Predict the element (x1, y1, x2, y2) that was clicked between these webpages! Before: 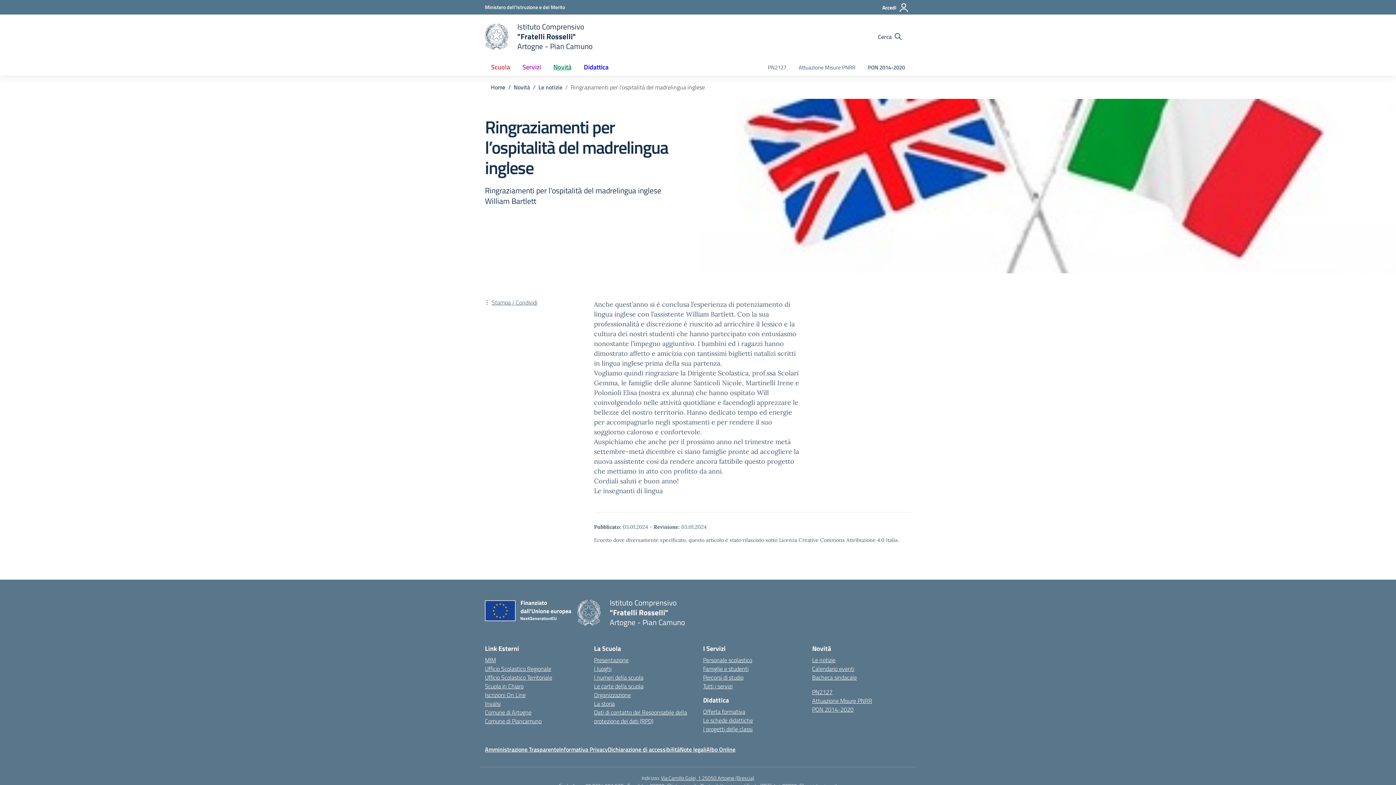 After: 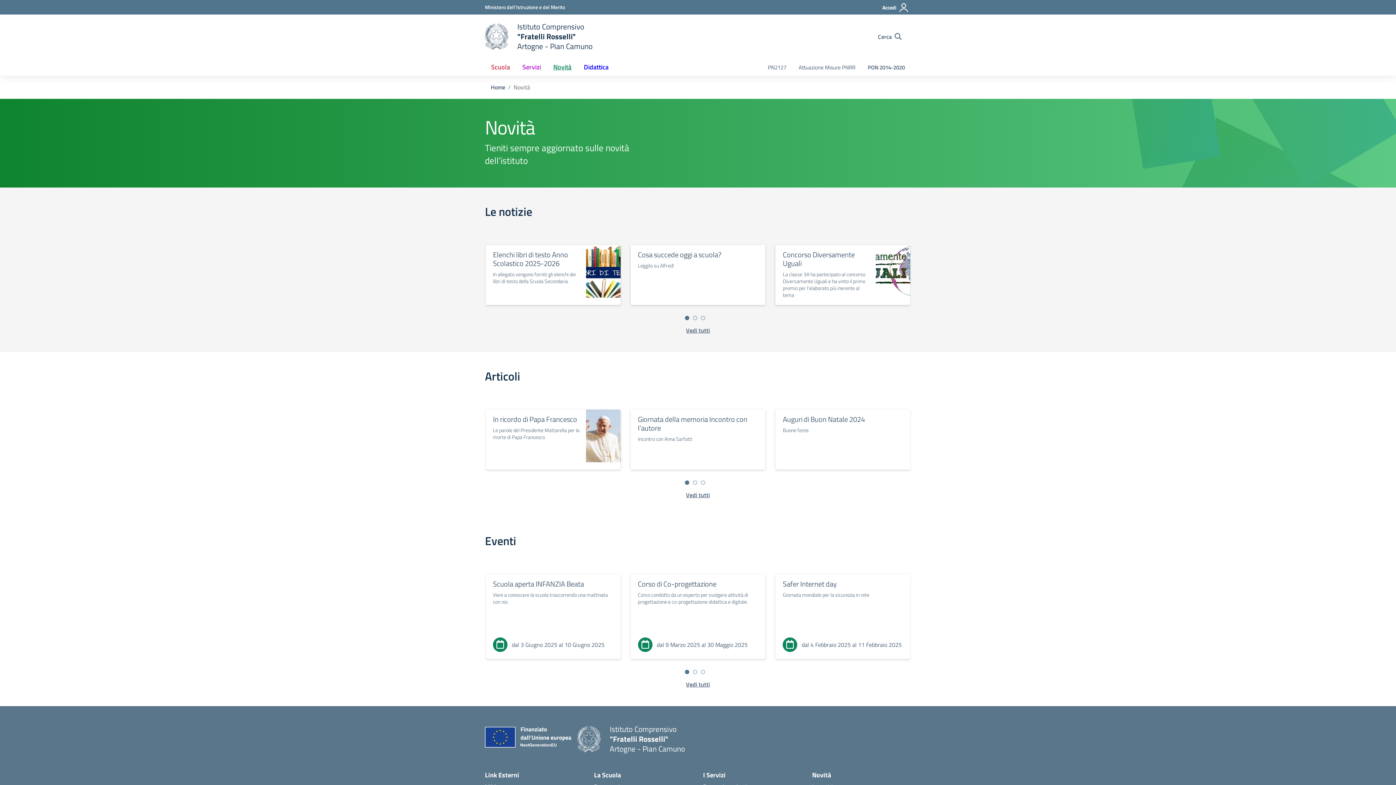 Action: bbox: (513, 82, 530, 91) label: Vai alla pagina Novità